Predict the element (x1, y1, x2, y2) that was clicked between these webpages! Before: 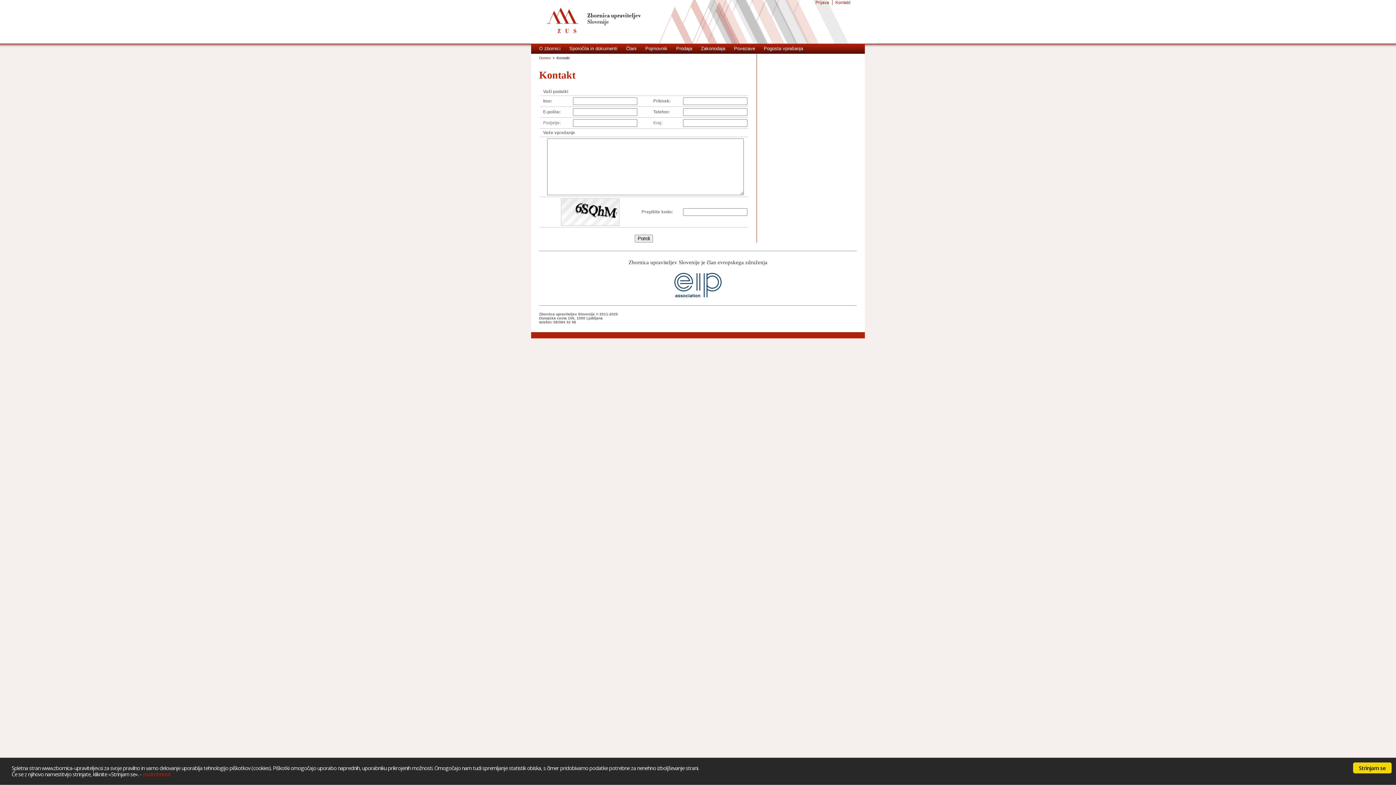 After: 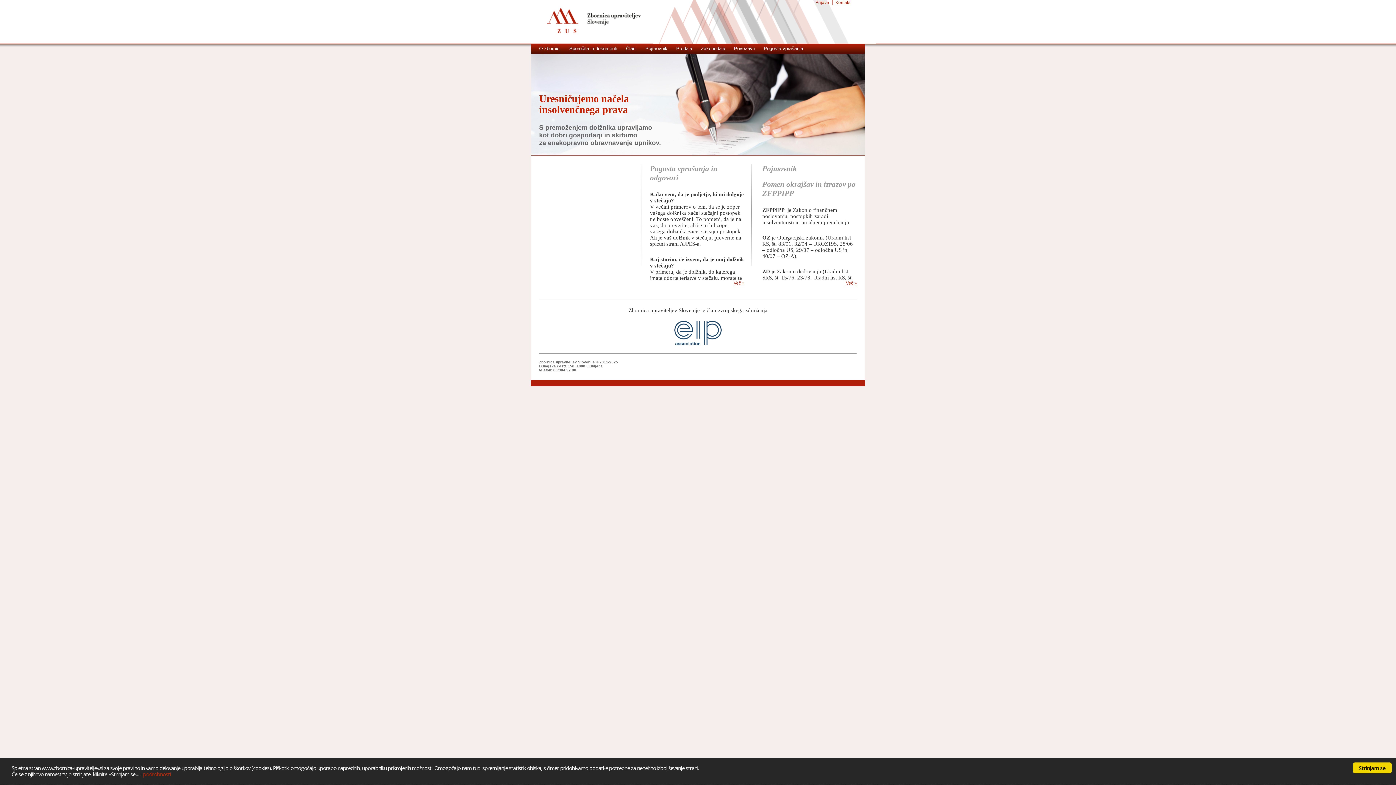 Action: bbox: (546, 28, 641, 34)